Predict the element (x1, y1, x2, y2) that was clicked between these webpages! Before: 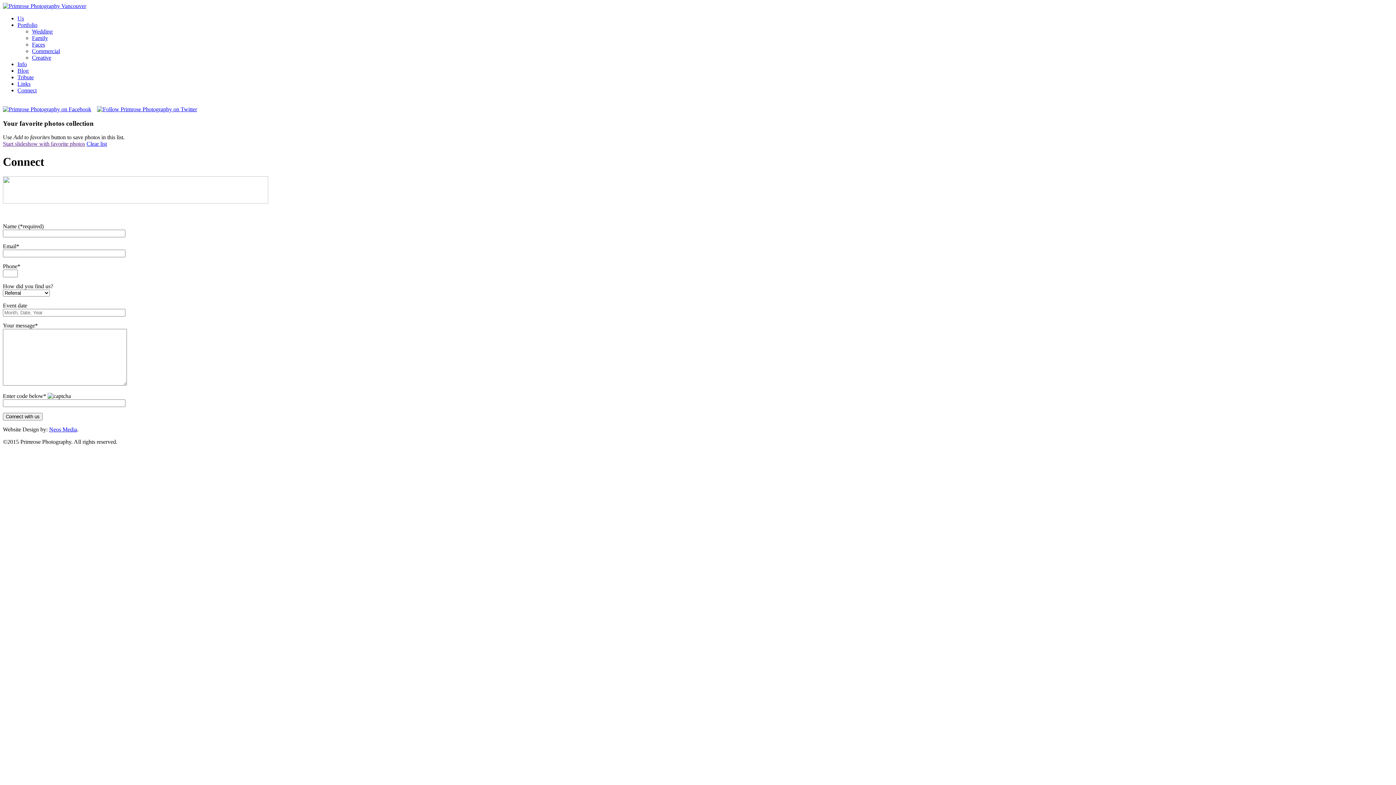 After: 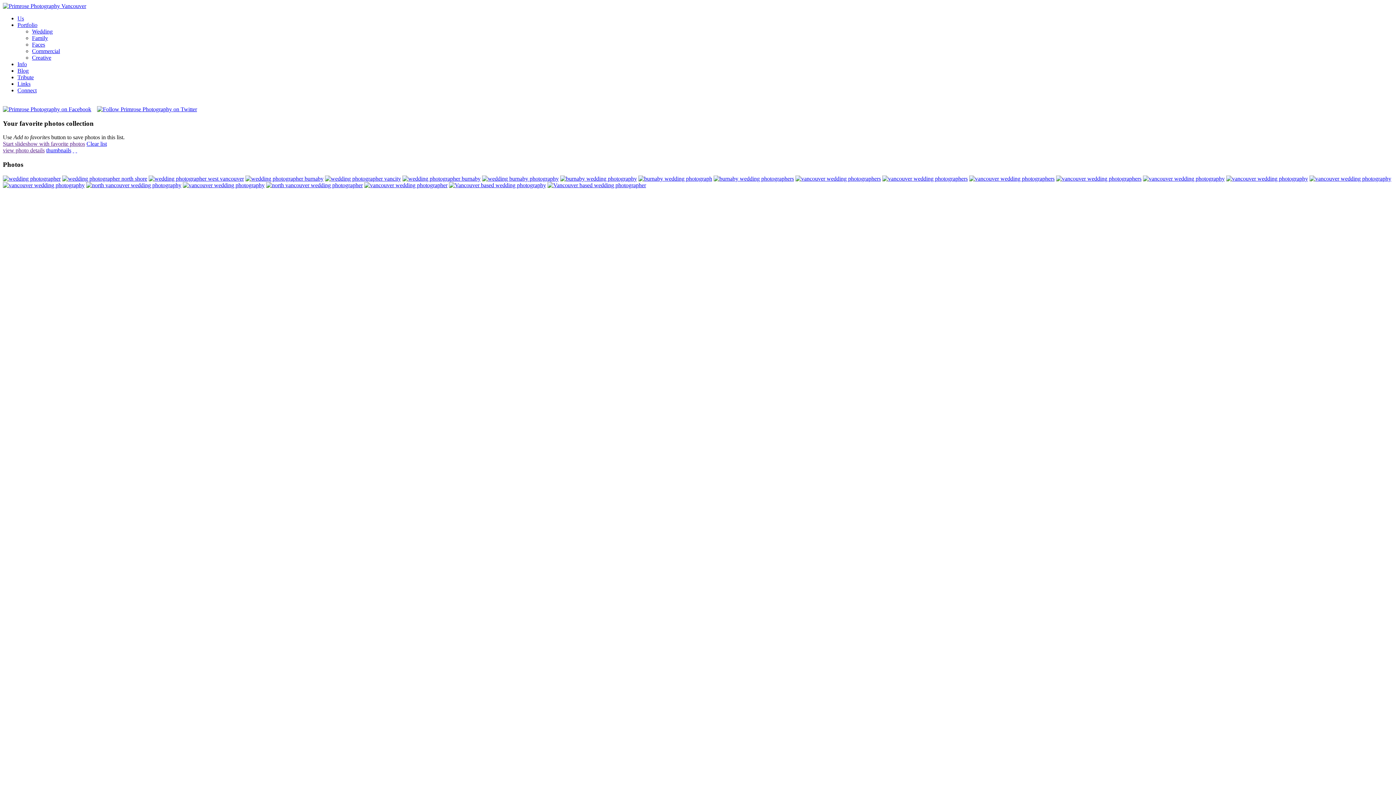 Action: bbox: (2, 2, 86, 9)